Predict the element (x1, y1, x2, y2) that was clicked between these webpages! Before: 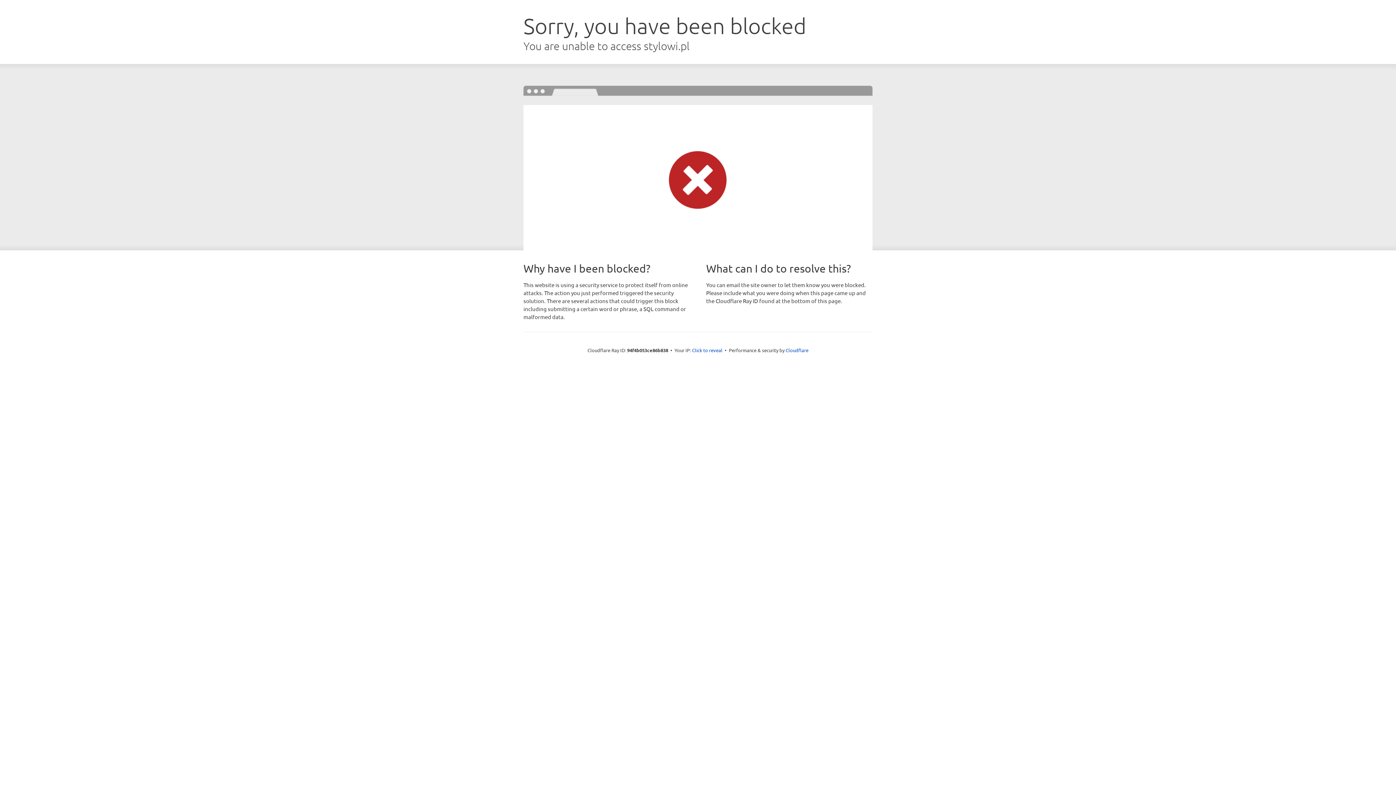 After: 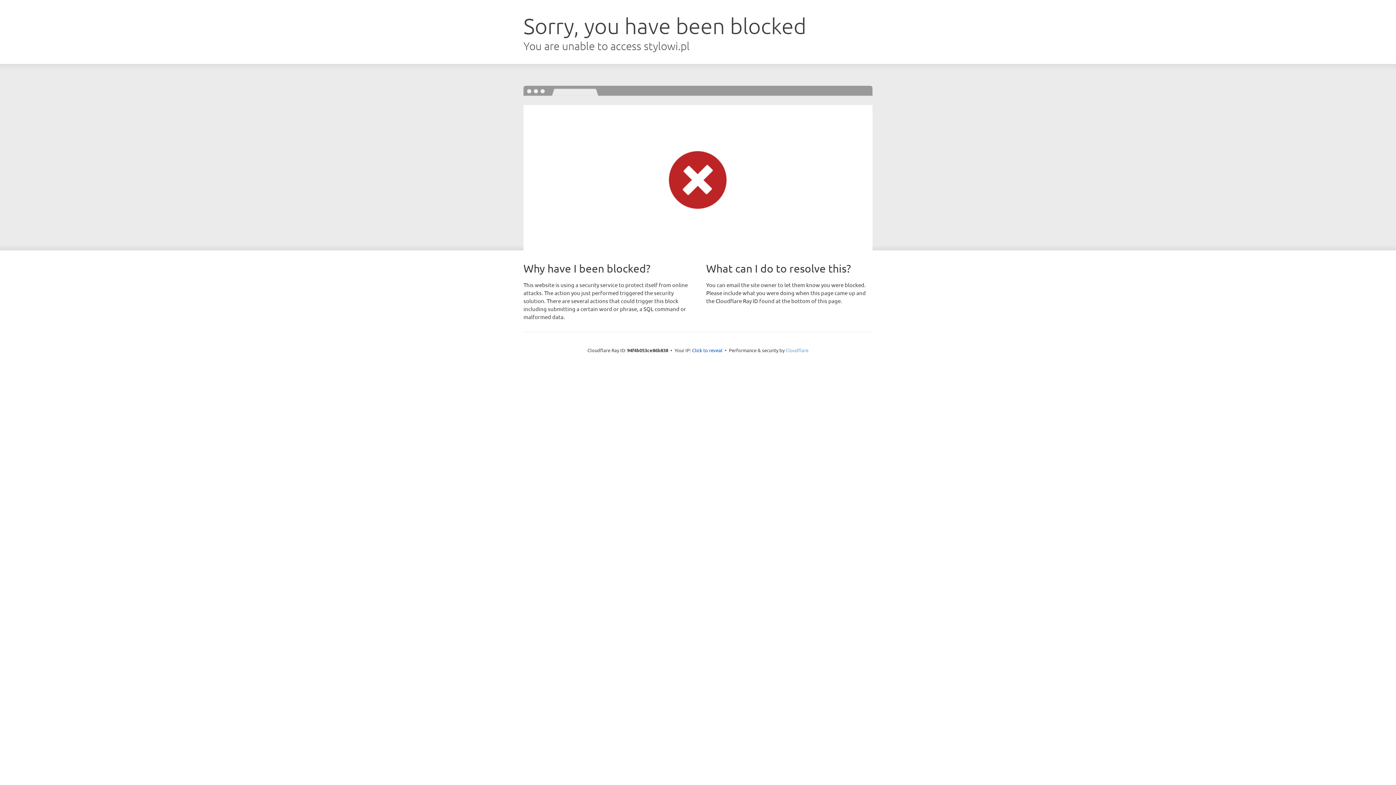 Action: bbox: (785, 347, 808, 353) label: Cloudflare